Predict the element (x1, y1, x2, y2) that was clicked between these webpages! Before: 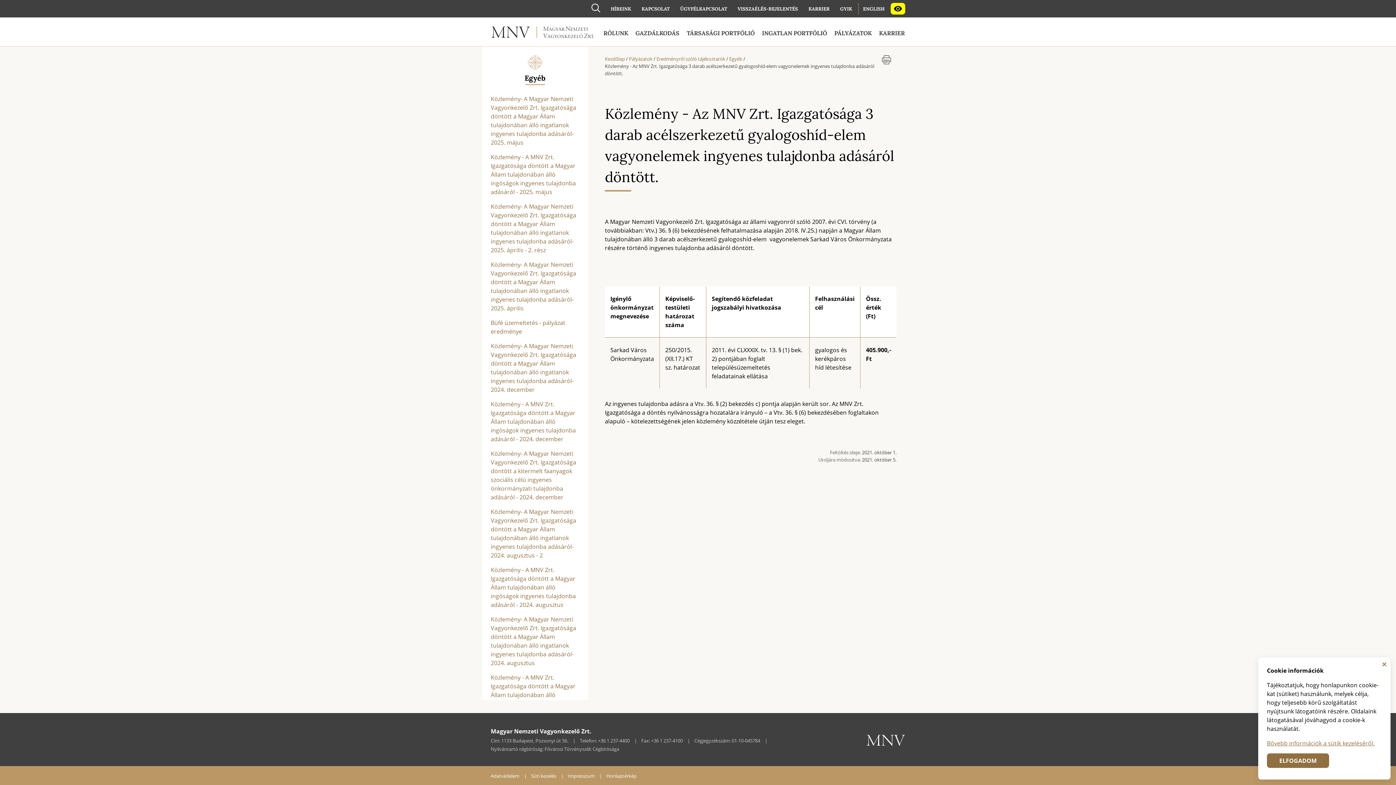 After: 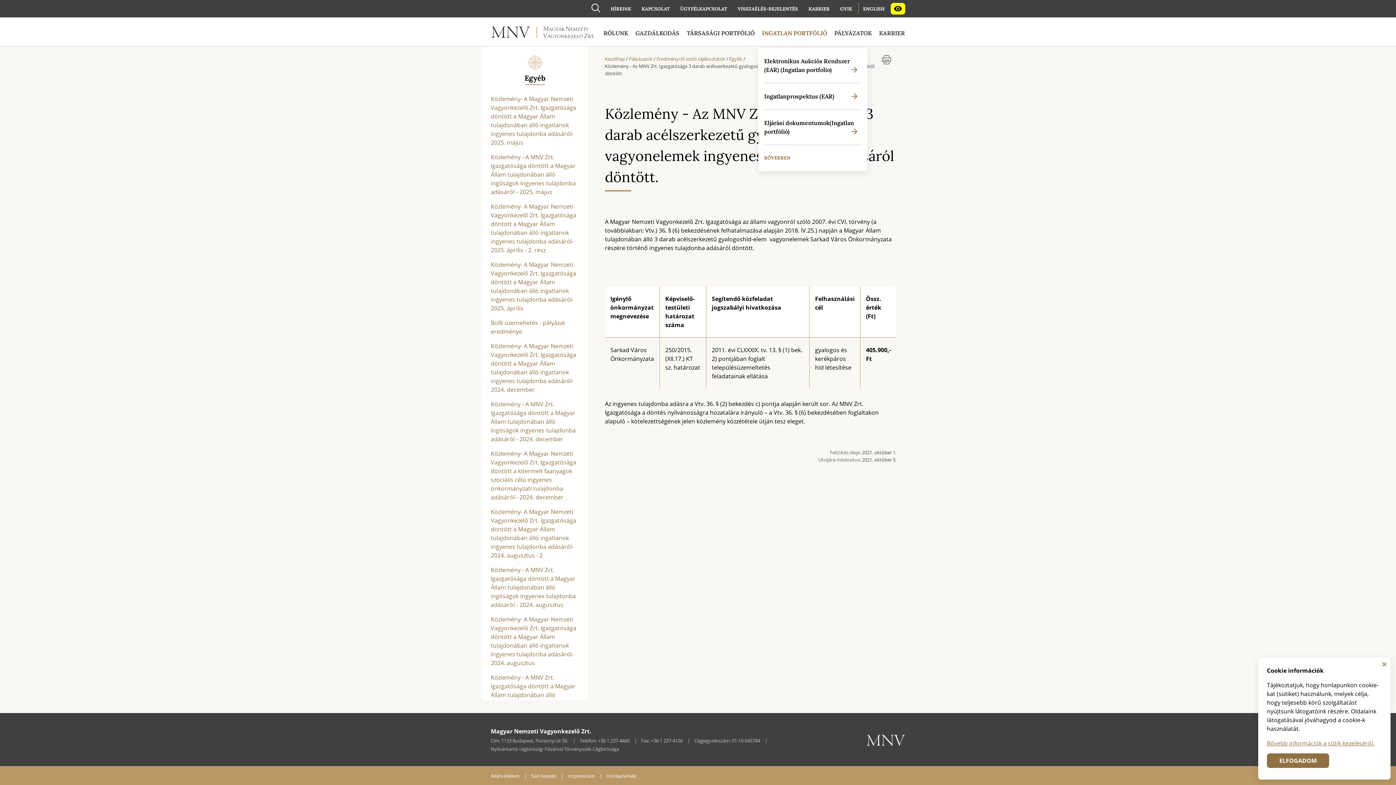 Action: bbox: (758, 25, 830, 41) label: INGATLAN PORTFÓLIÓ